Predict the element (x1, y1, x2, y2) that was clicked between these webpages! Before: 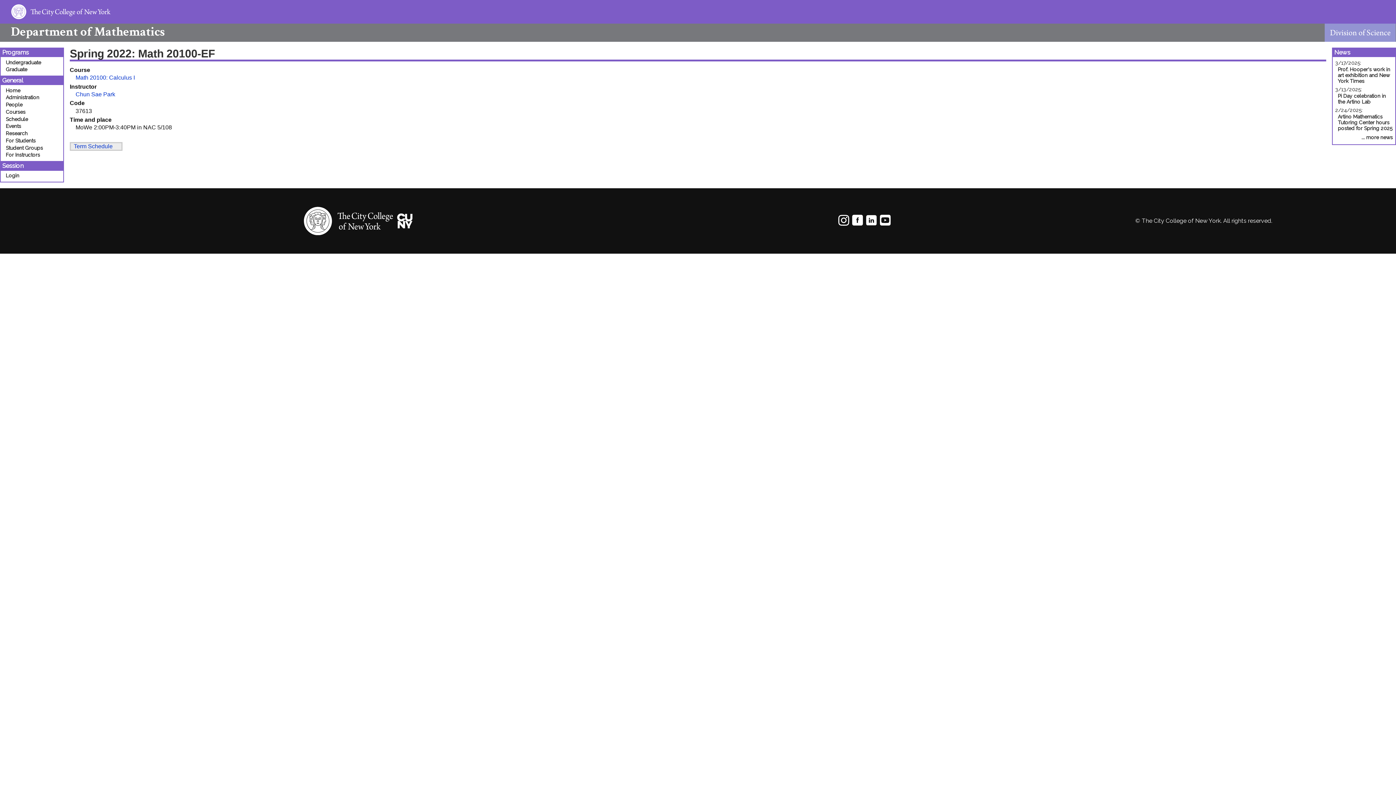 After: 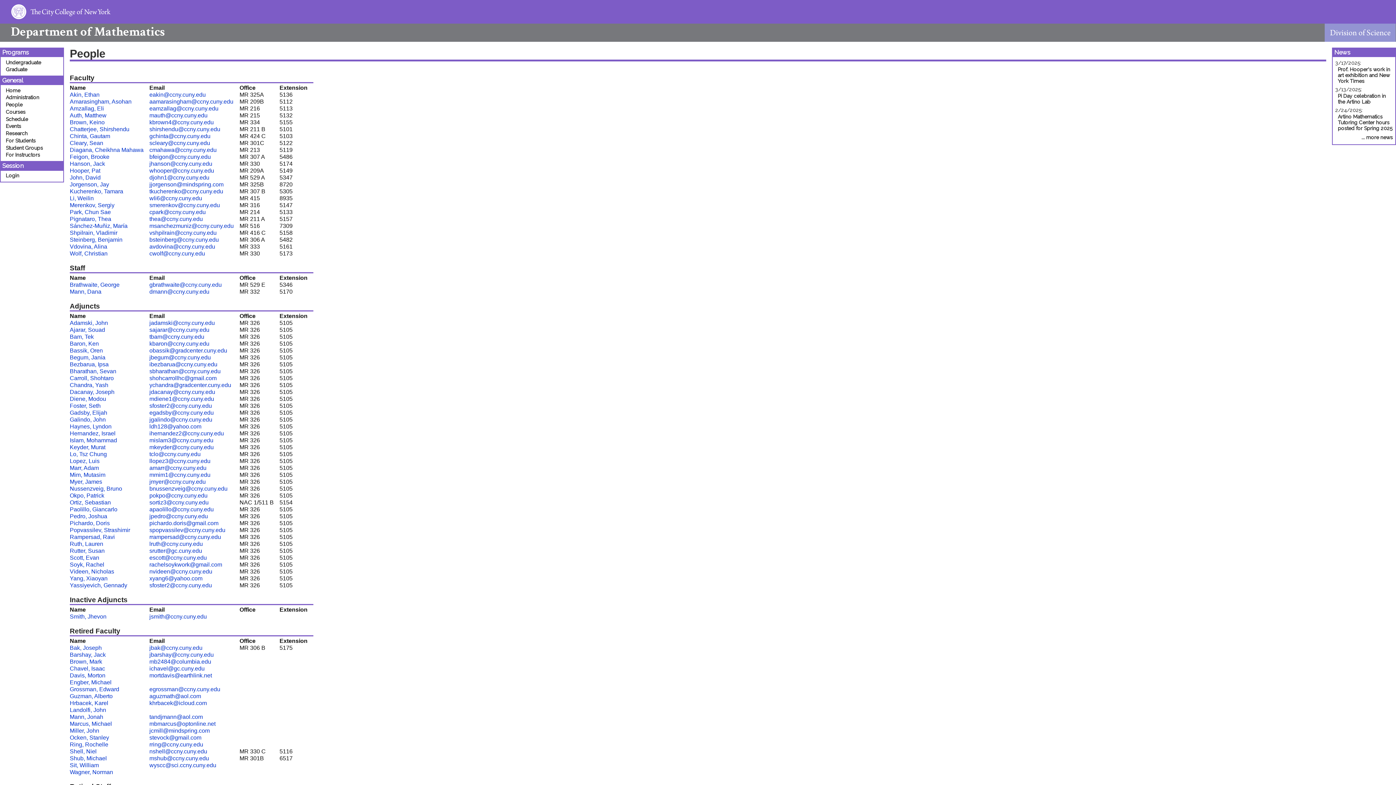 Action: label: People bbox: (0, 101, 63, 108)